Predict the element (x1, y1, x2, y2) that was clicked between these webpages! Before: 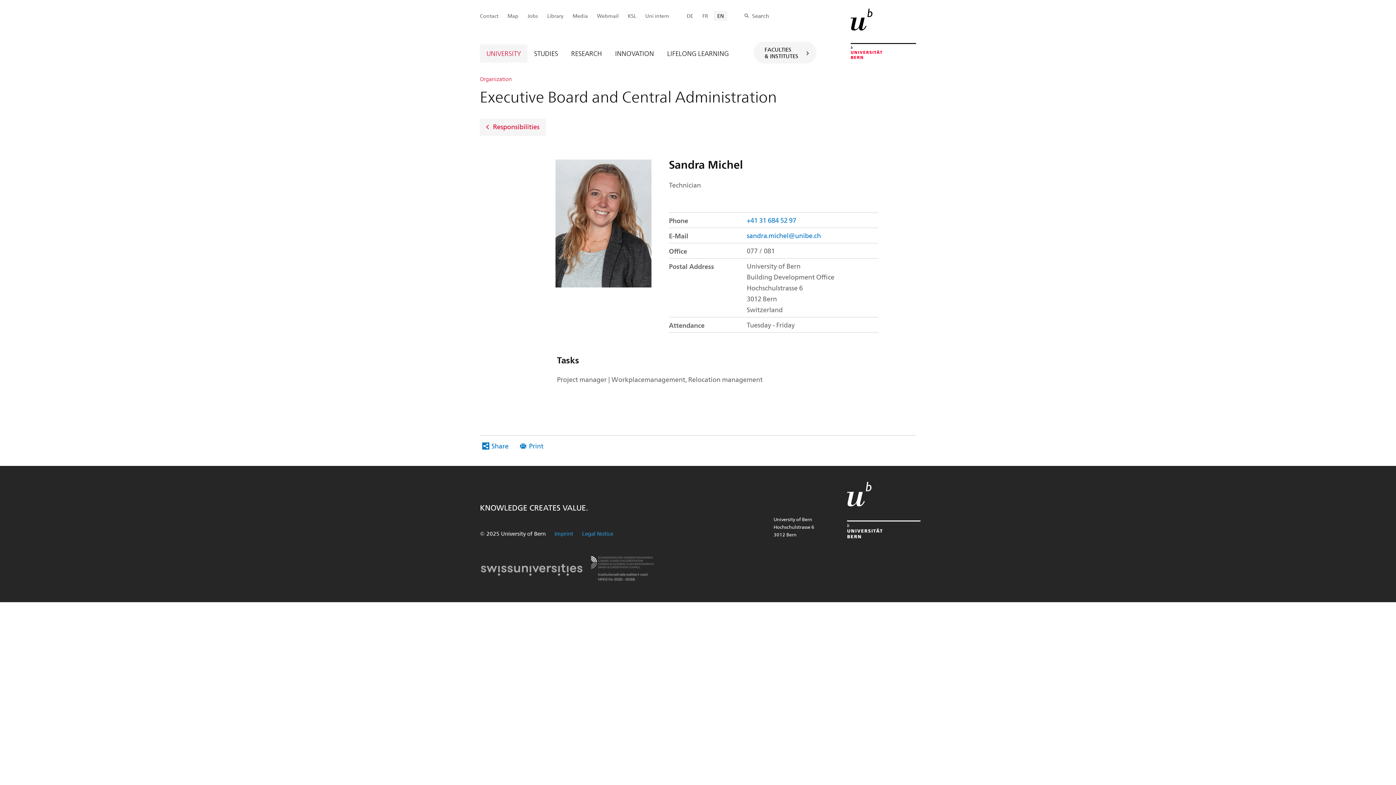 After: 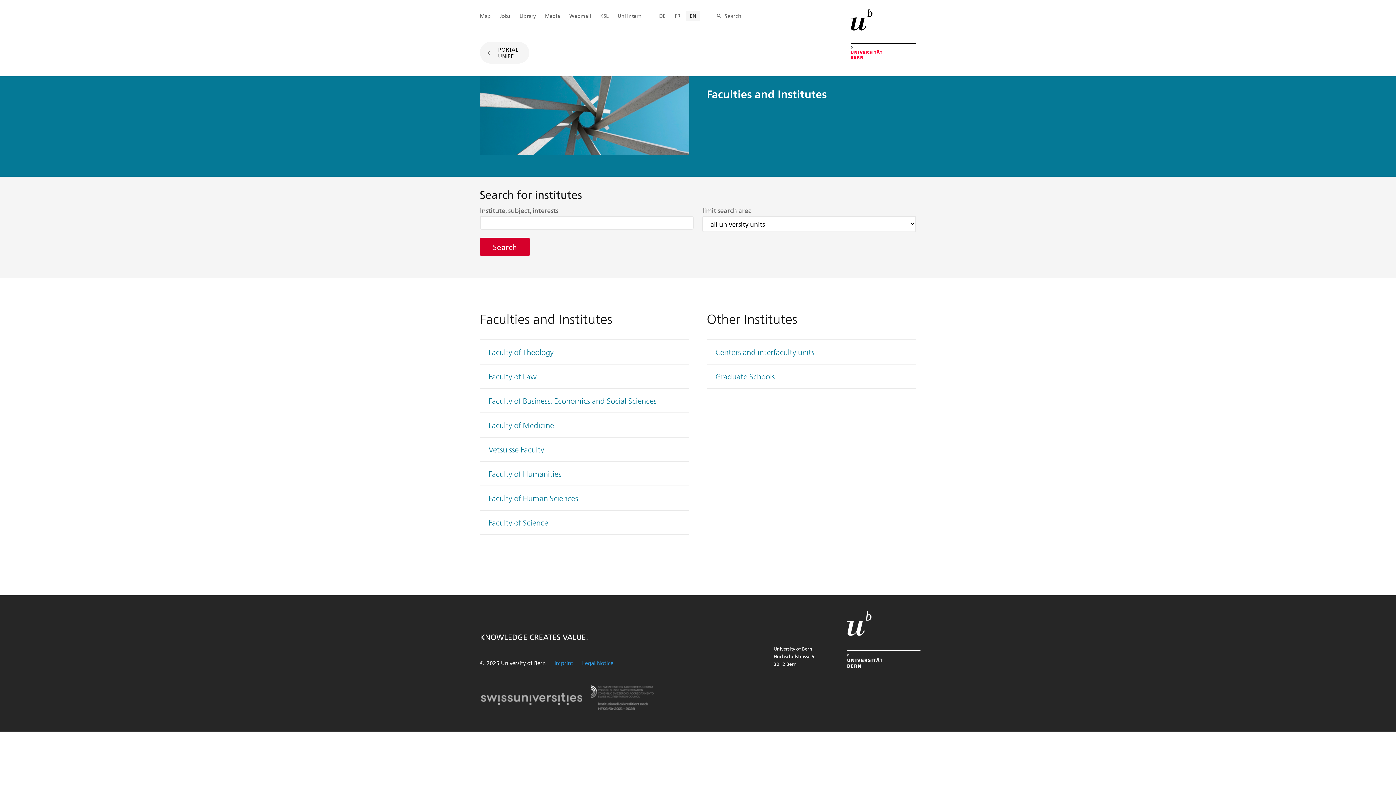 Action: label: FACULTIES
& INSTITUTES bbox: (753, 41, 816, 63)